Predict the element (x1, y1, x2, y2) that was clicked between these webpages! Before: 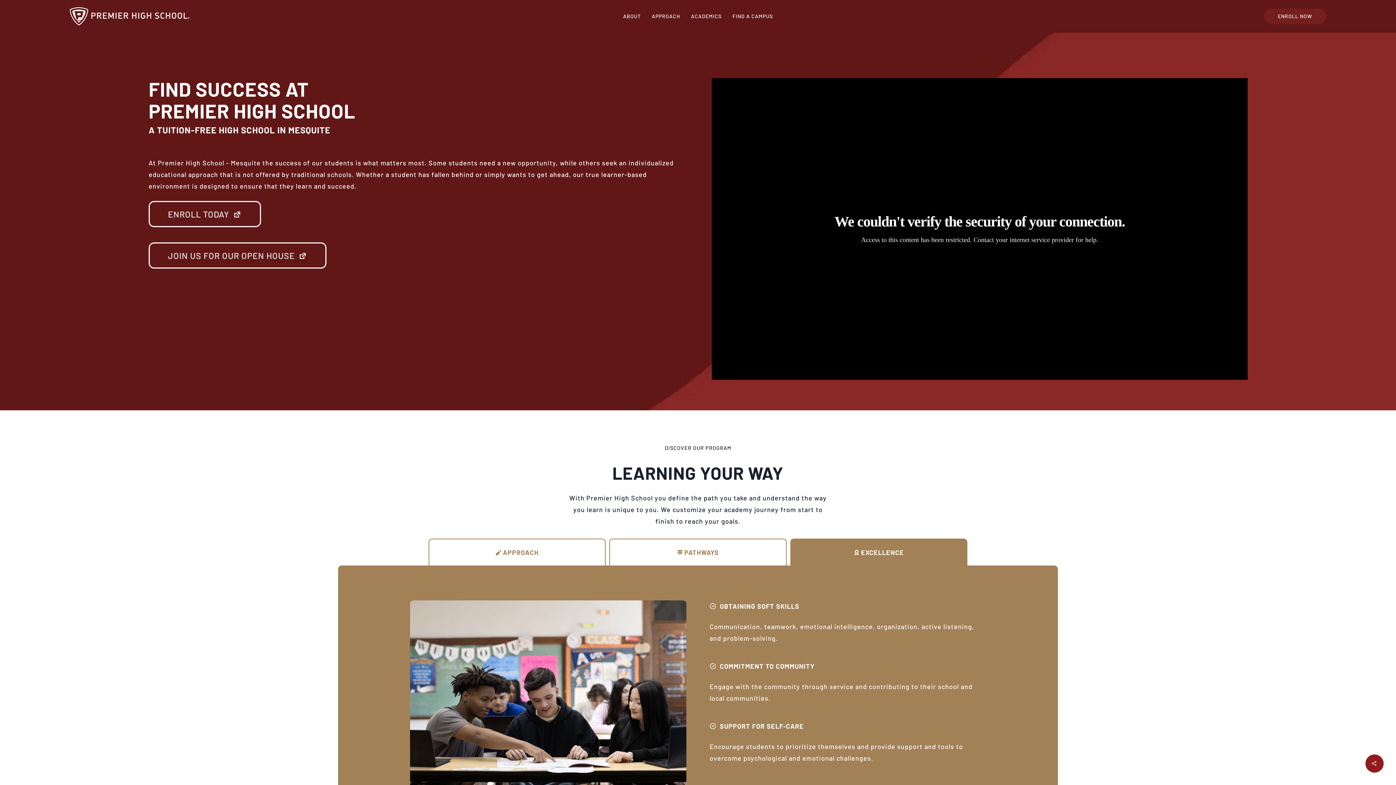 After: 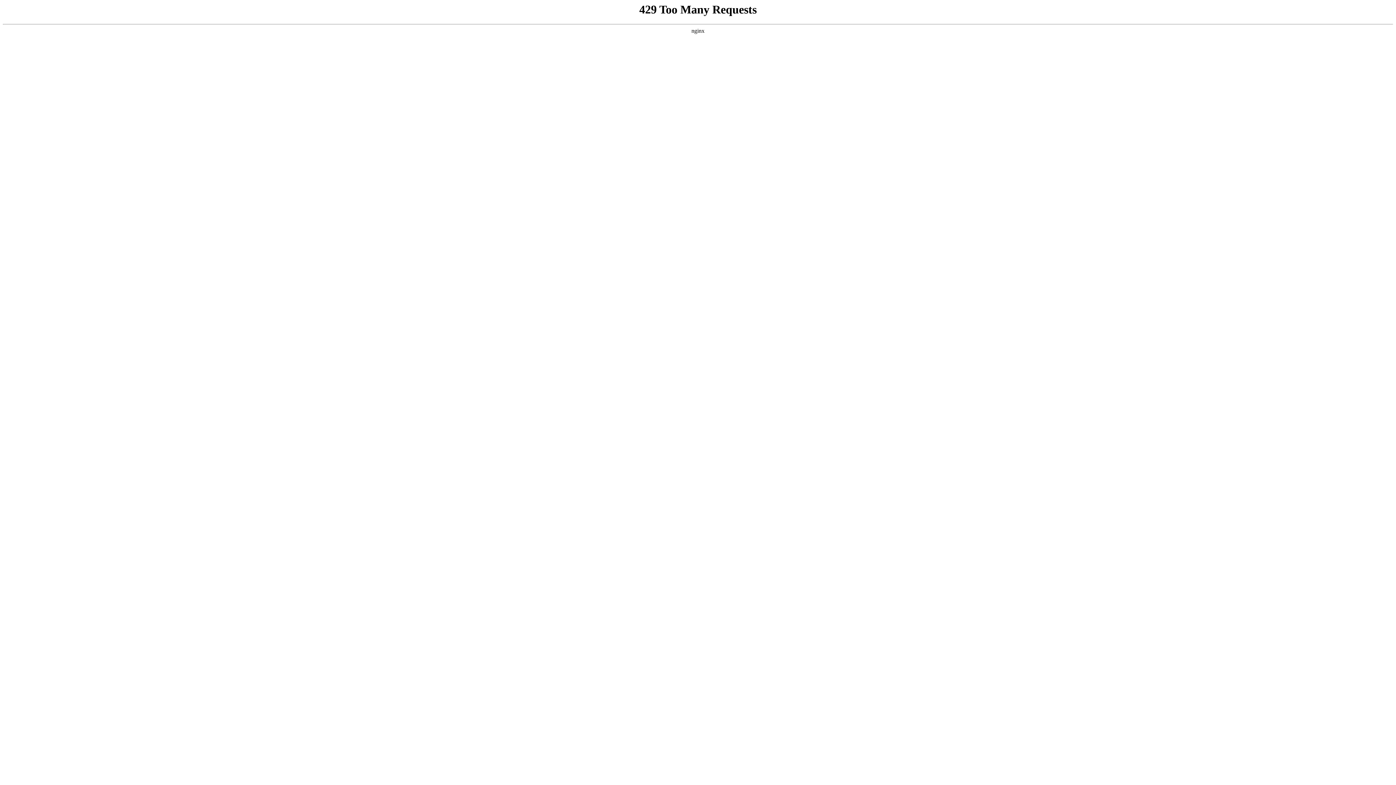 Action: label: ENROLL NOW bbox: (1264, 8, 1326, 24)